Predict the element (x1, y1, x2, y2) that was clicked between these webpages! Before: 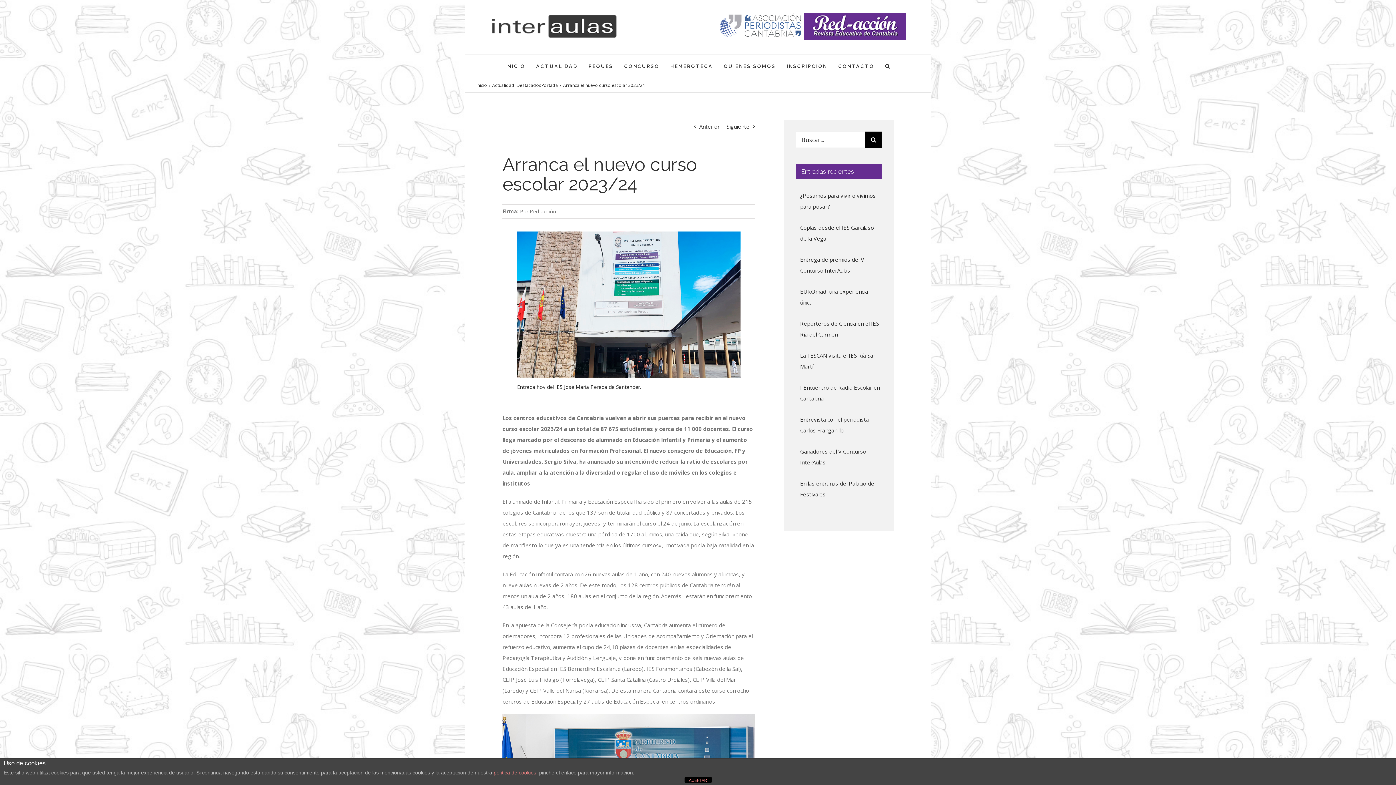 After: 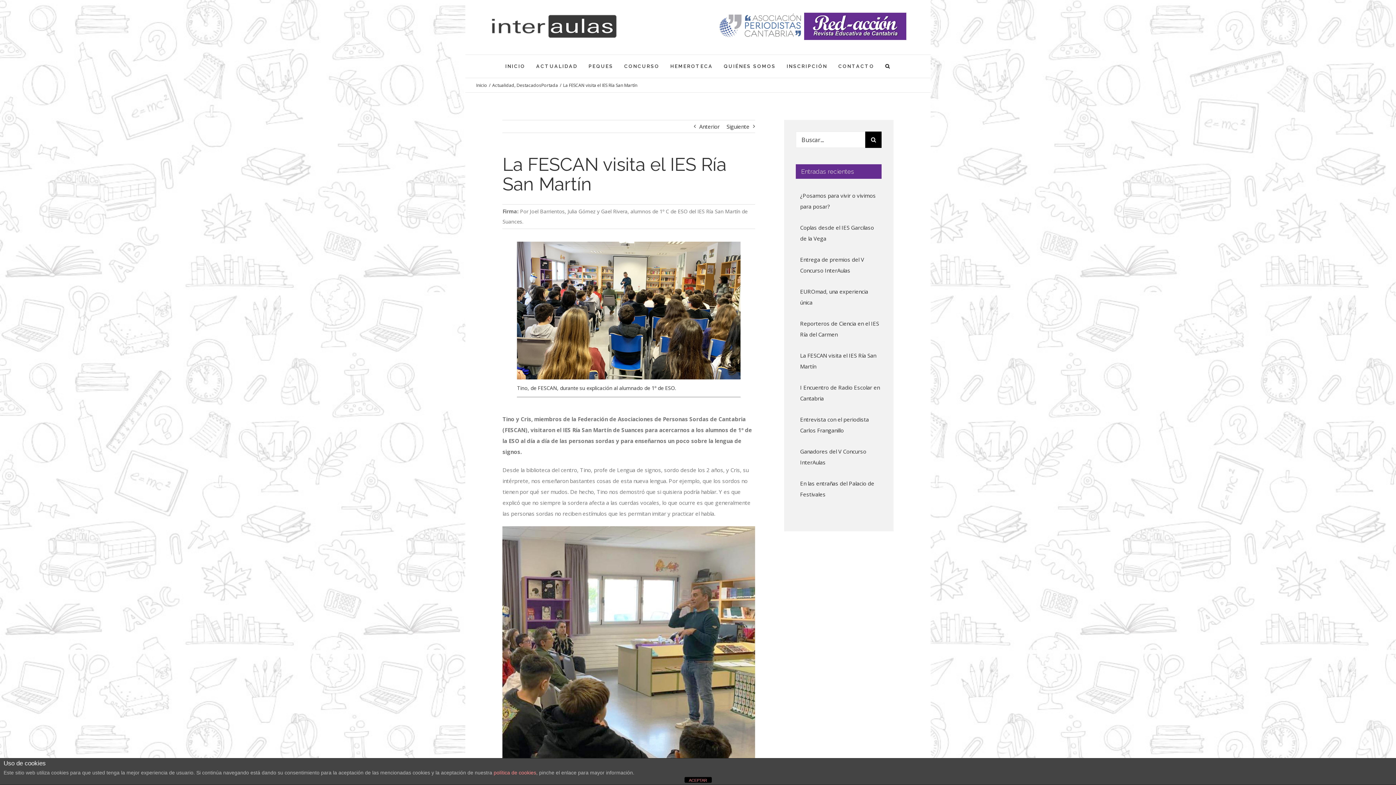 Action: label: La FESCAN visita el IES Ría San Martín bbox: (800, 350, 881, 371)